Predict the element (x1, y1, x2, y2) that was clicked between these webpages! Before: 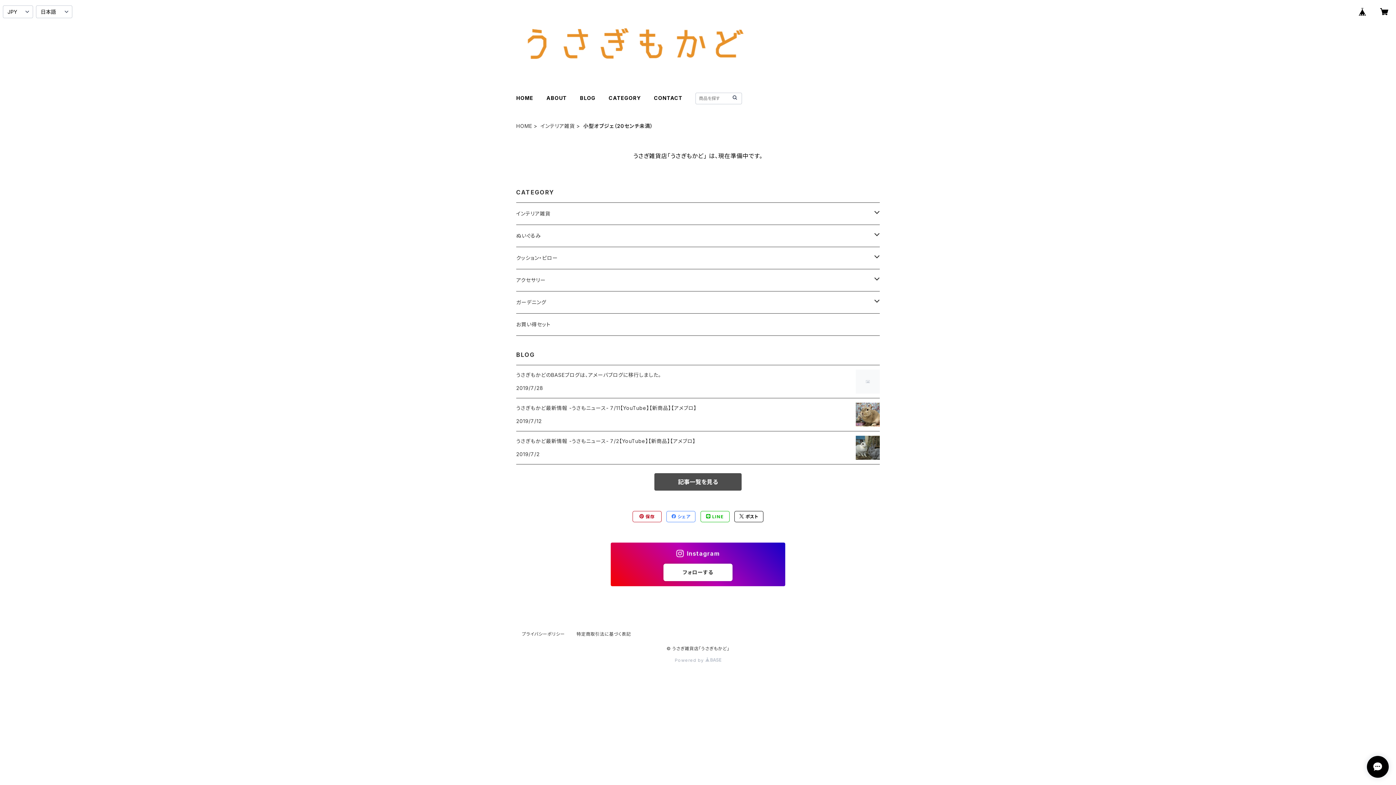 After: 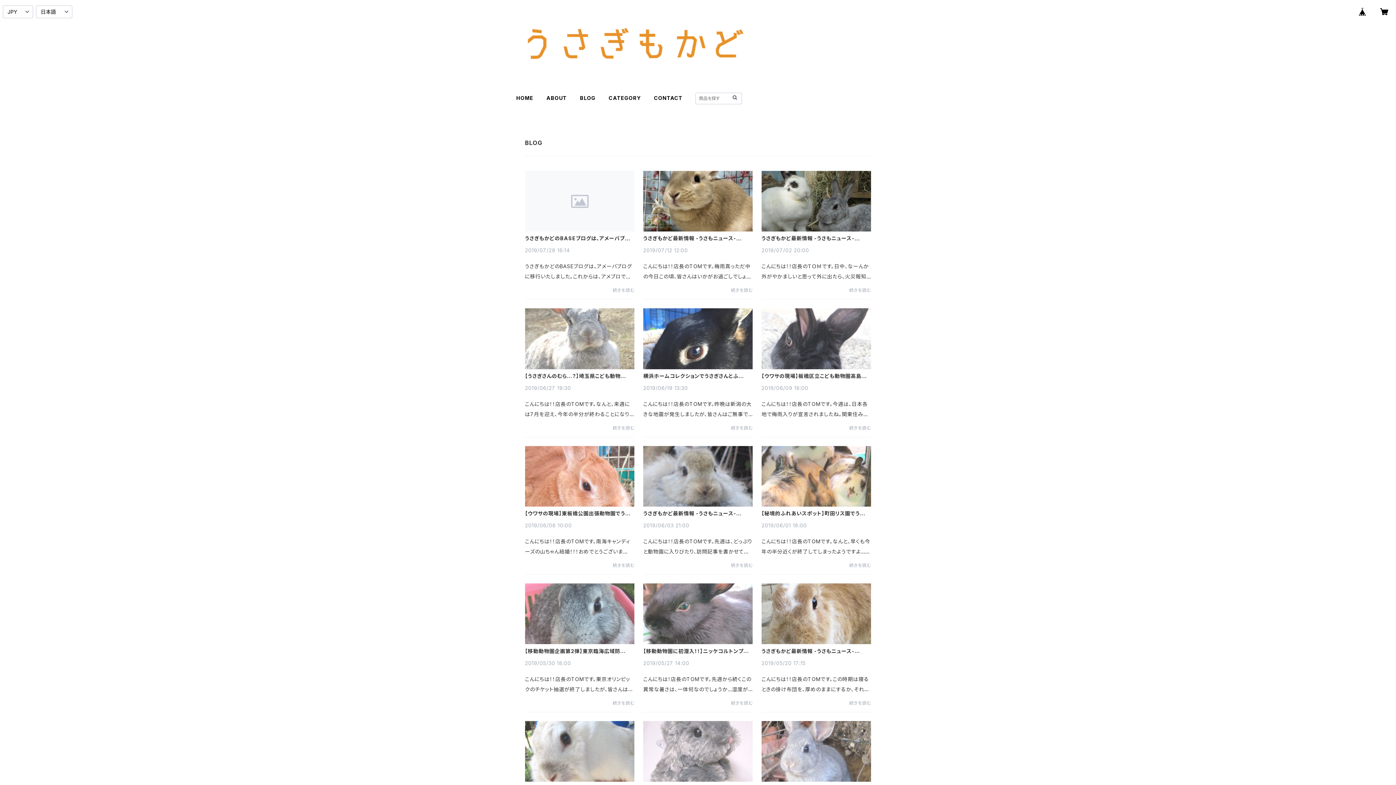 Action: label: 記事一覧を見る bbox: (516, 473, 880, 490)